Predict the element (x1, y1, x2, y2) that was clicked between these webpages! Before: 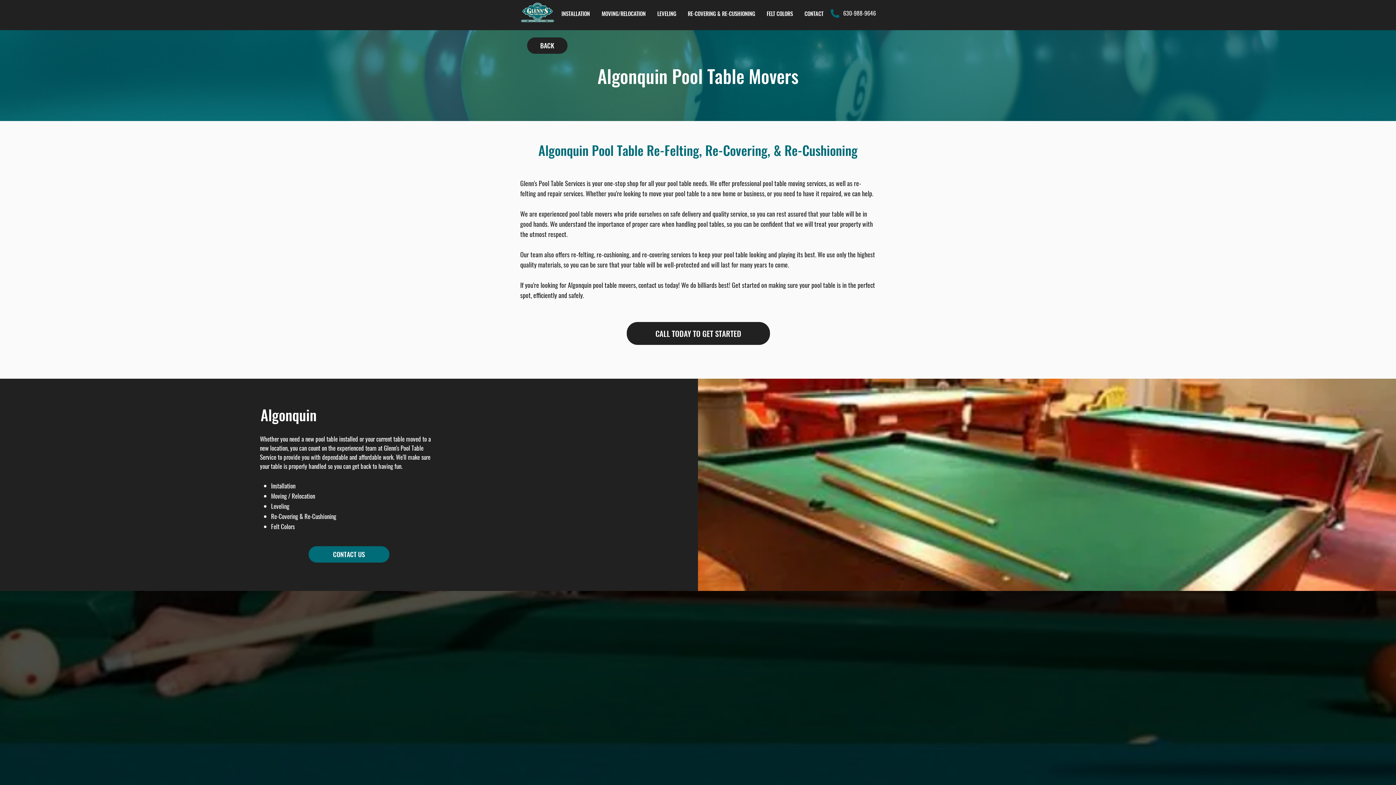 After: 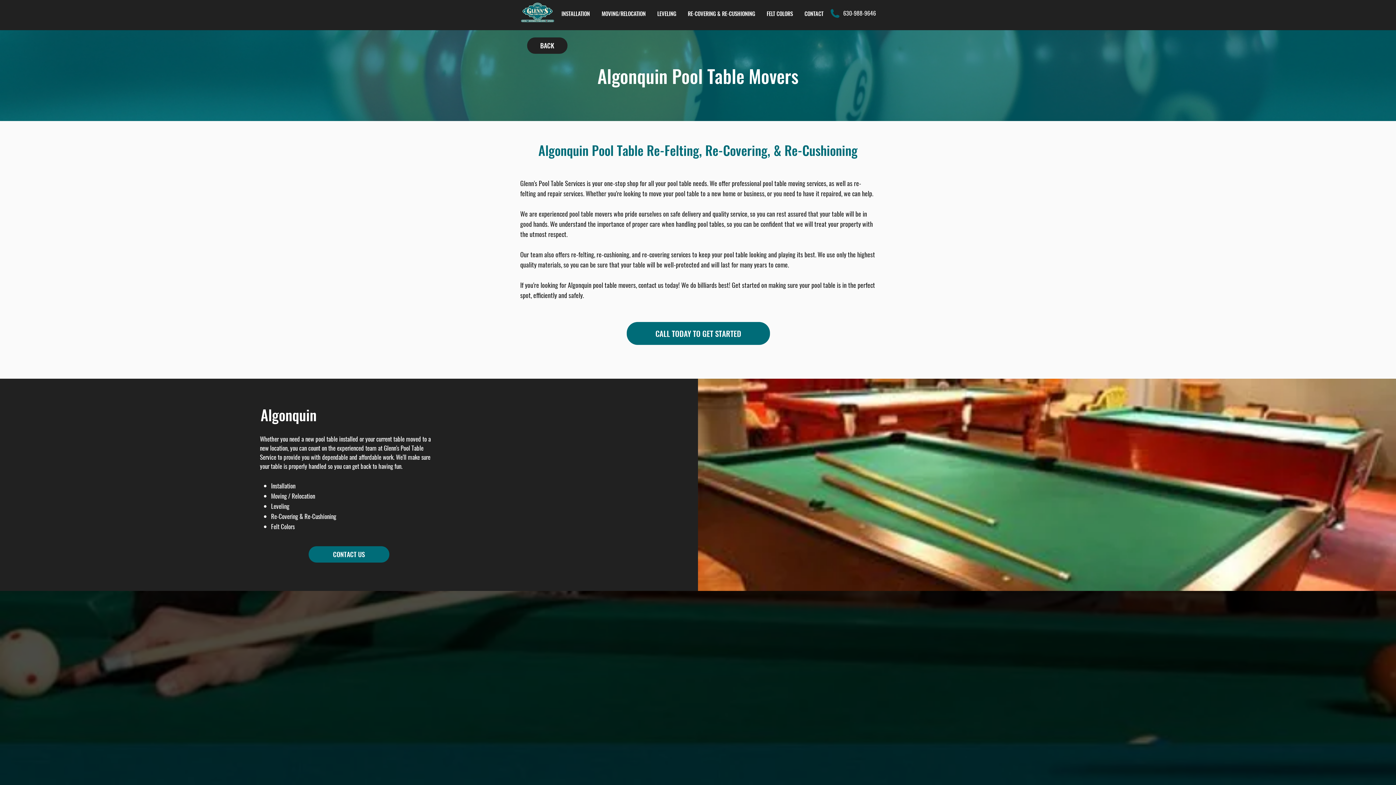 Action: label: CALL TODAY TO GET STARTED bbox: (626, 322, 770, 345)